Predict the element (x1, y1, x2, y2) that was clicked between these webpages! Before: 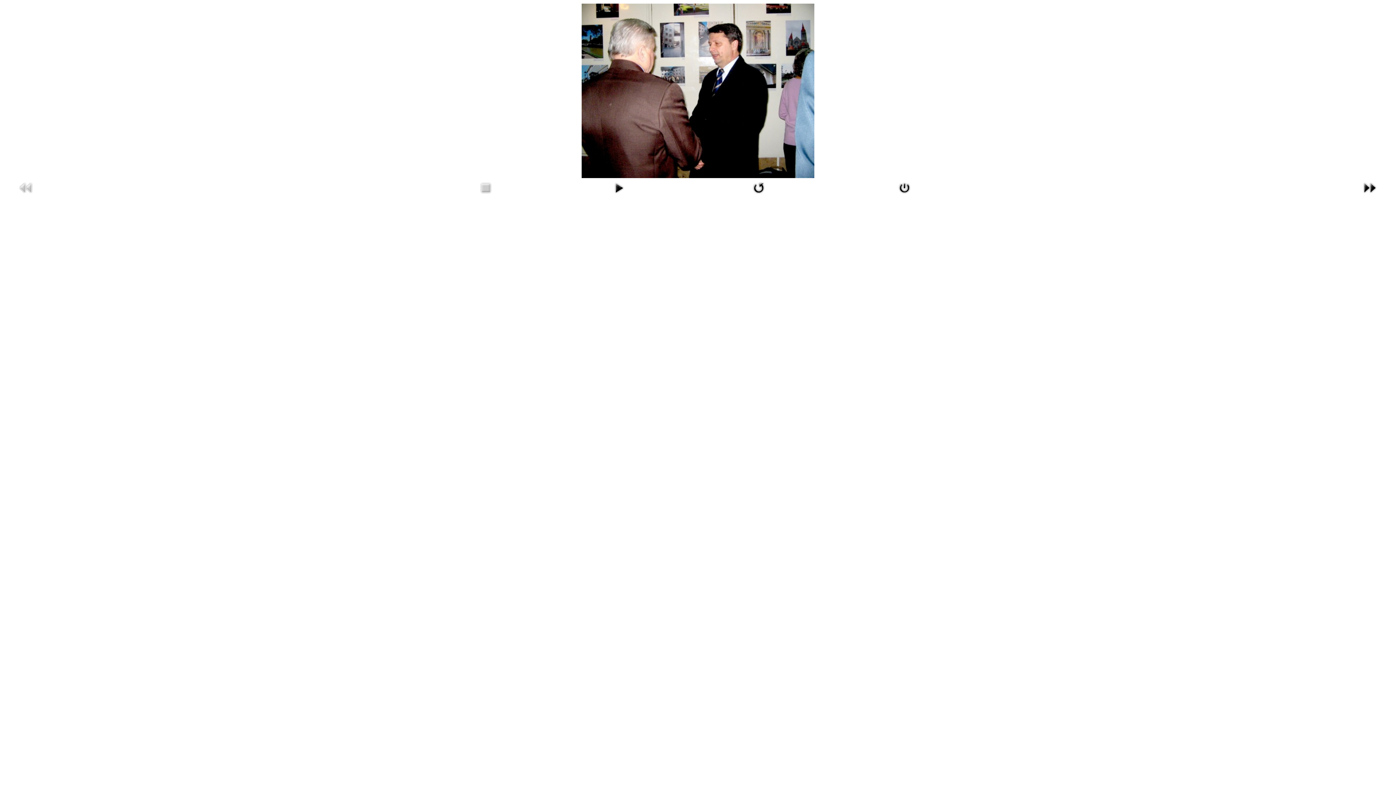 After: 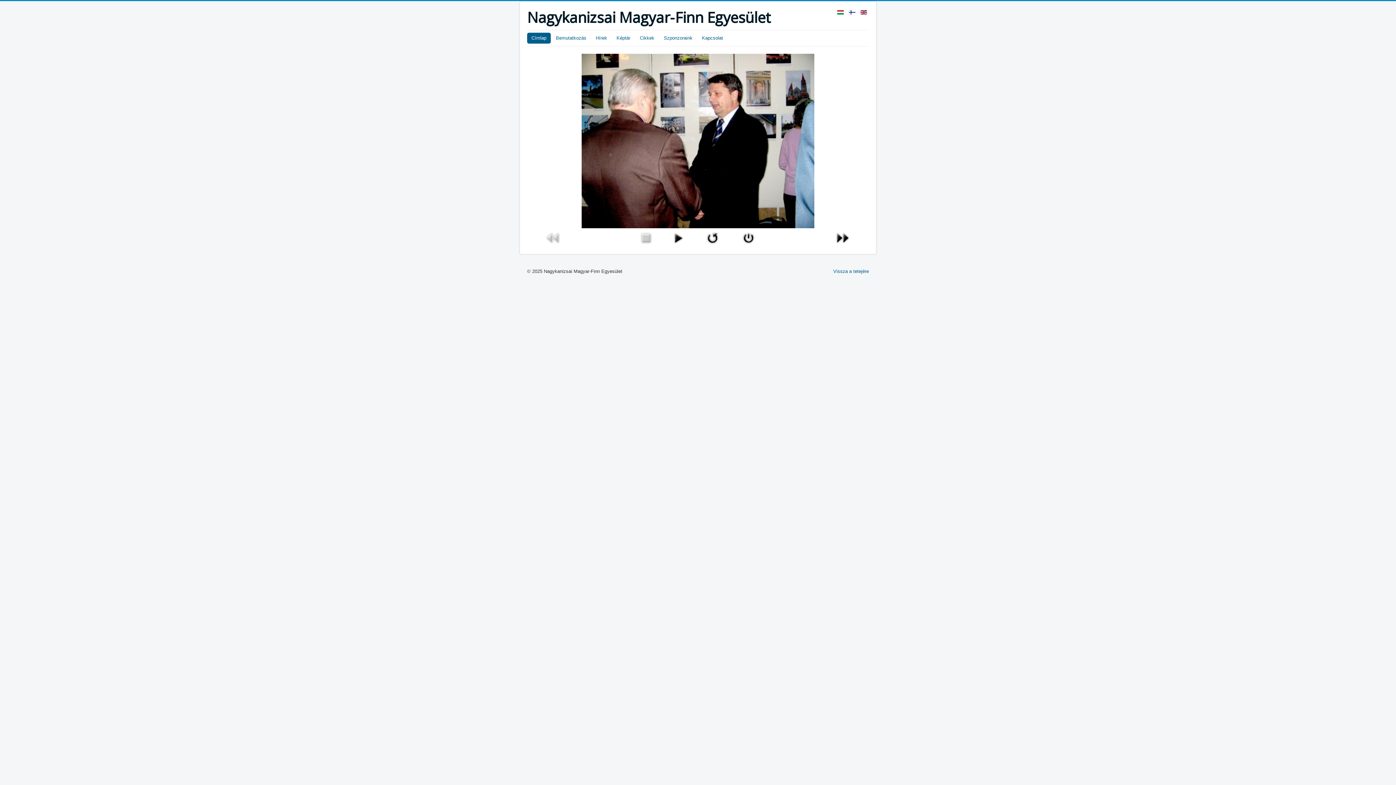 Action: bbox: (581, 87, 814, 93)